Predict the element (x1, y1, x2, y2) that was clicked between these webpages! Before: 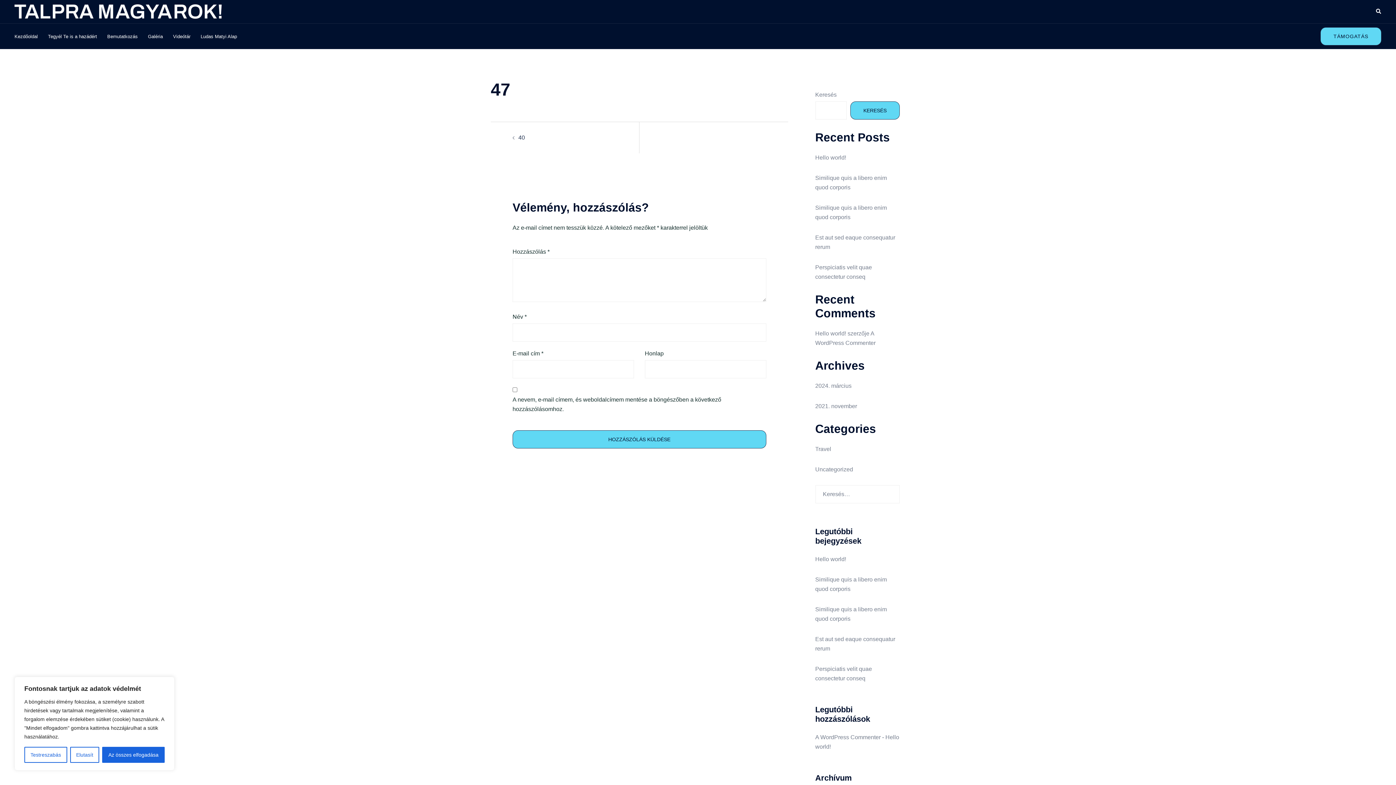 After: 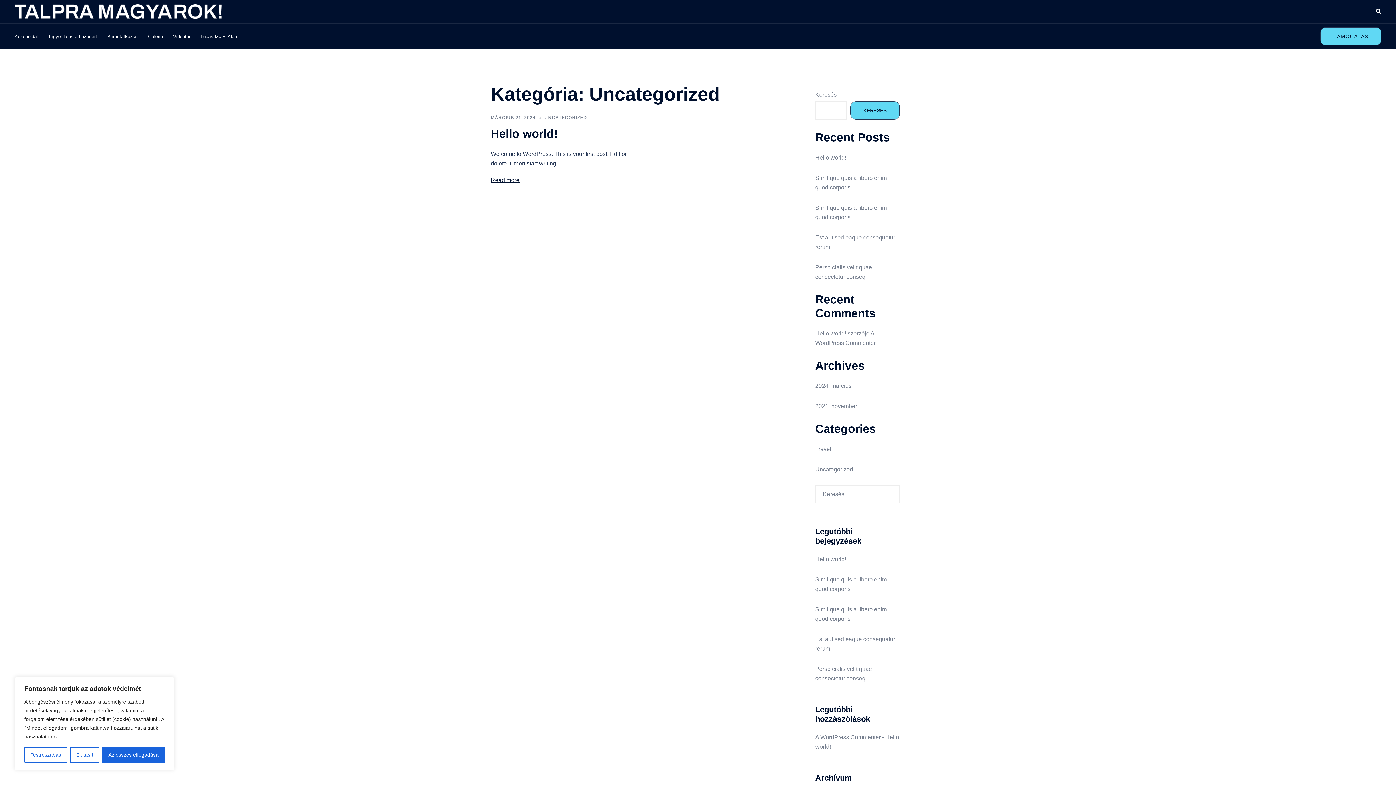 Action: bbox: (815, 466, 853, 472) label: Uncategorized